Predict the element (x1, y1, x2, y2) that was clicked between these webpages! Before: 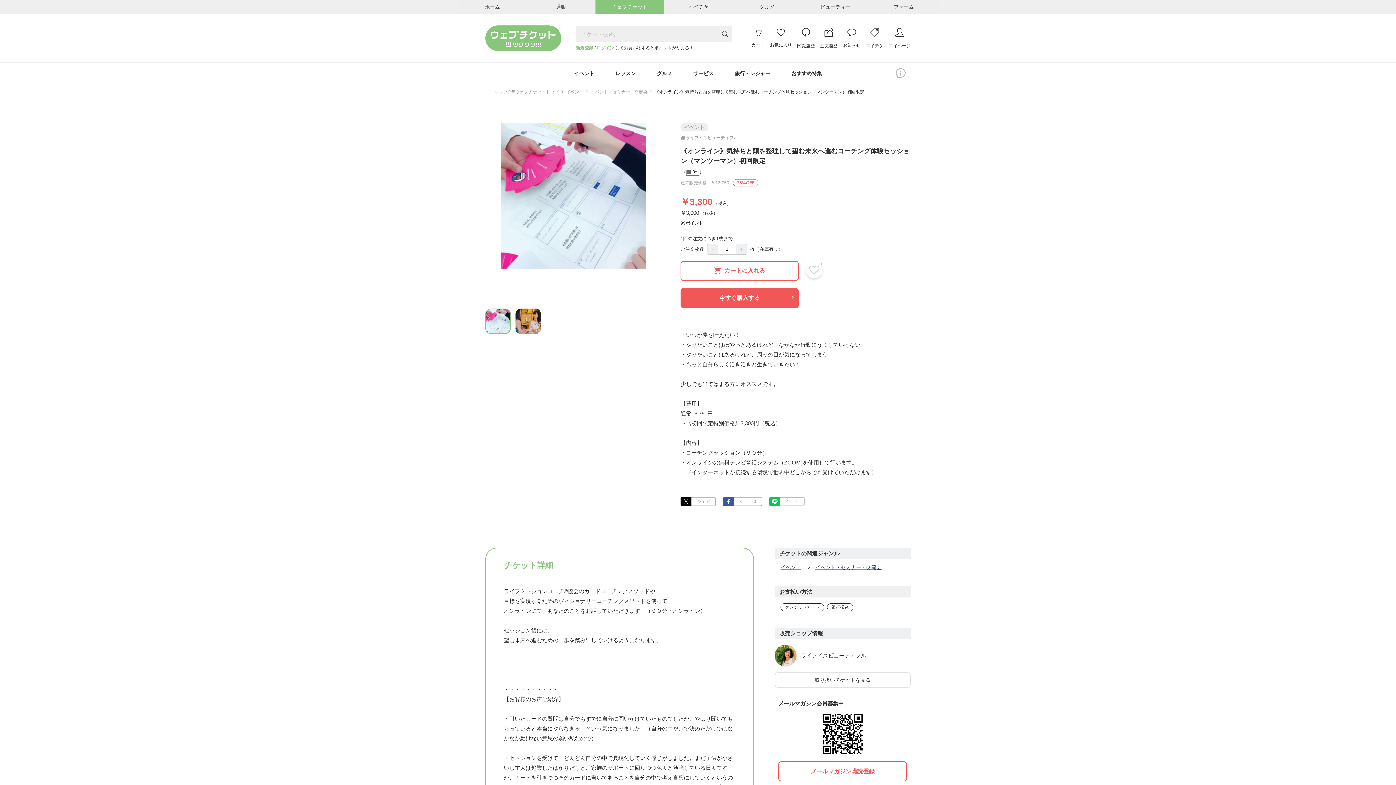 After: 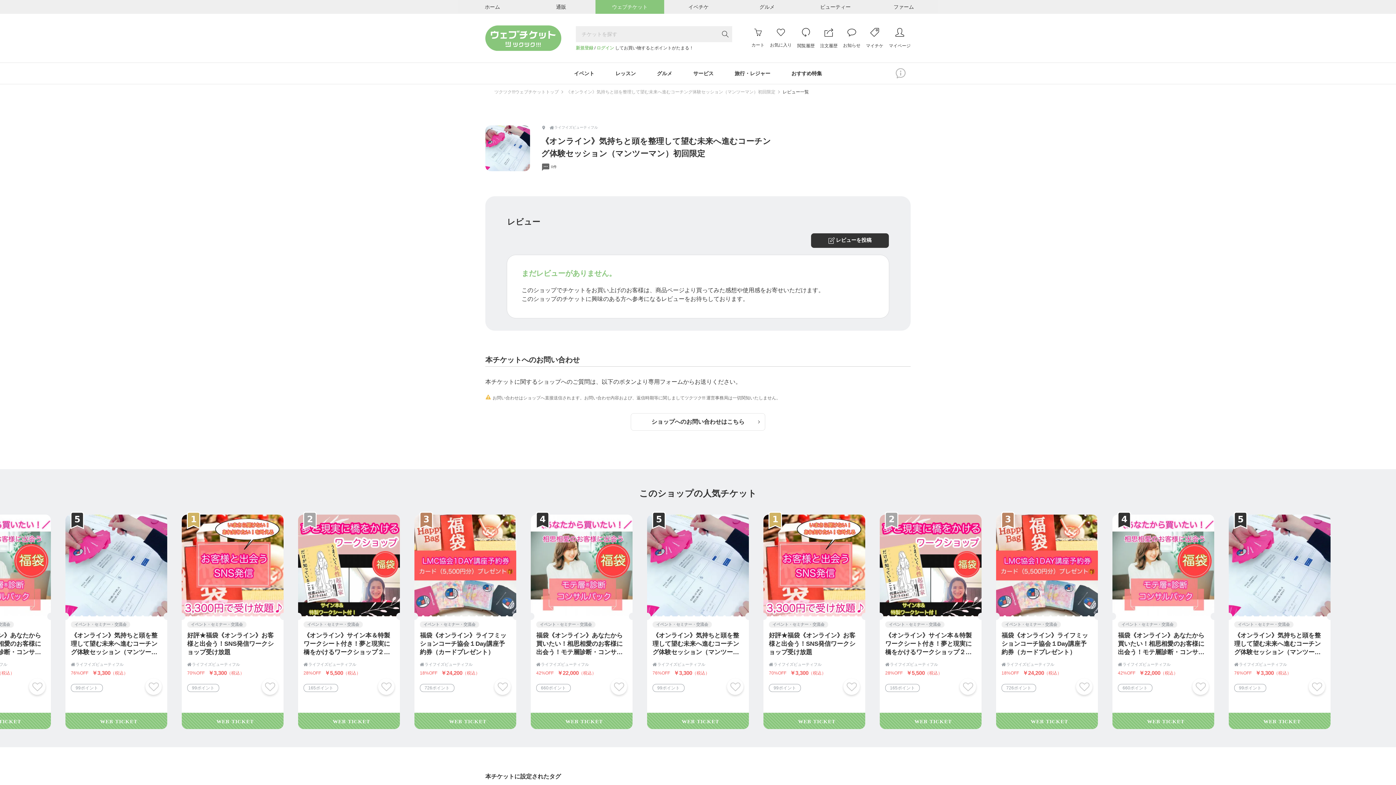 Action: label:  0件 bbox: (686, 169, 699, 175)